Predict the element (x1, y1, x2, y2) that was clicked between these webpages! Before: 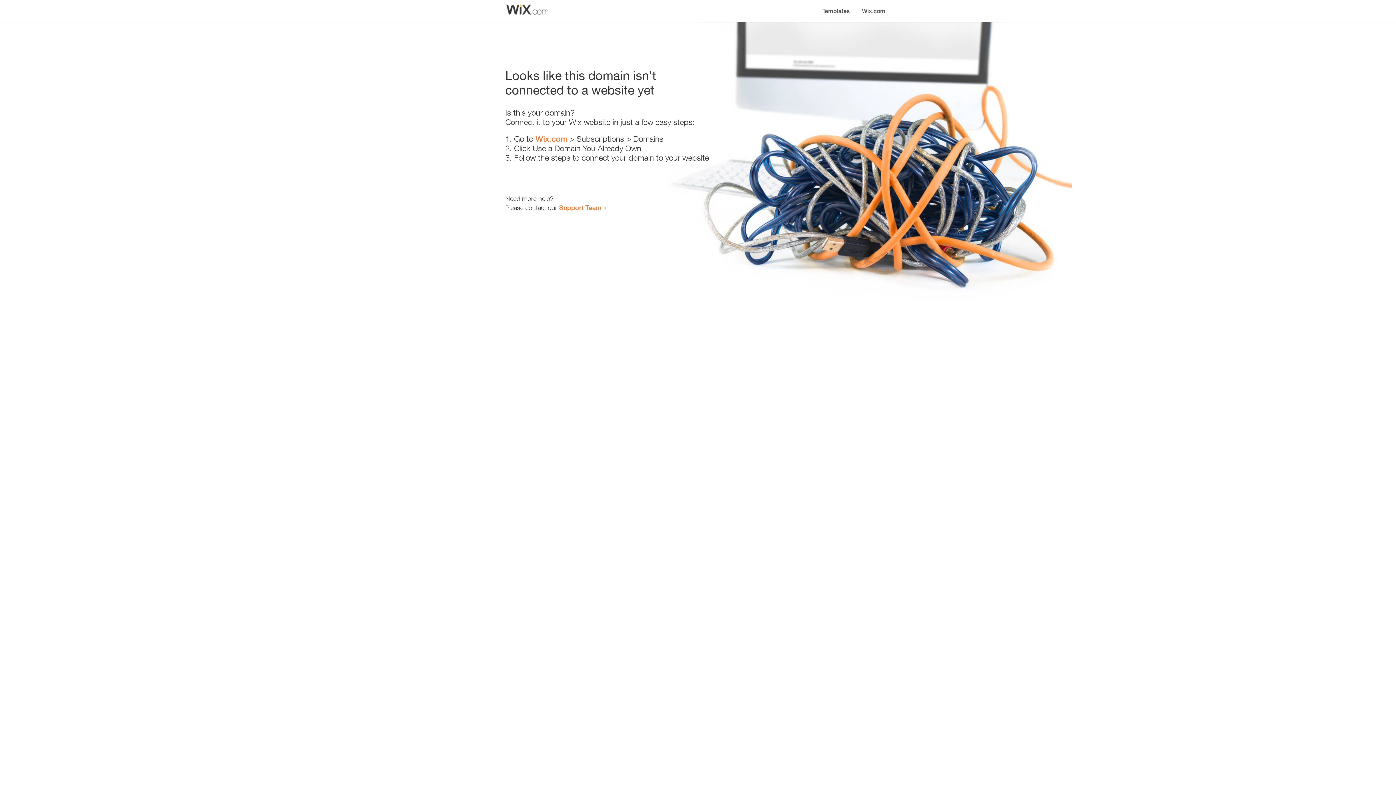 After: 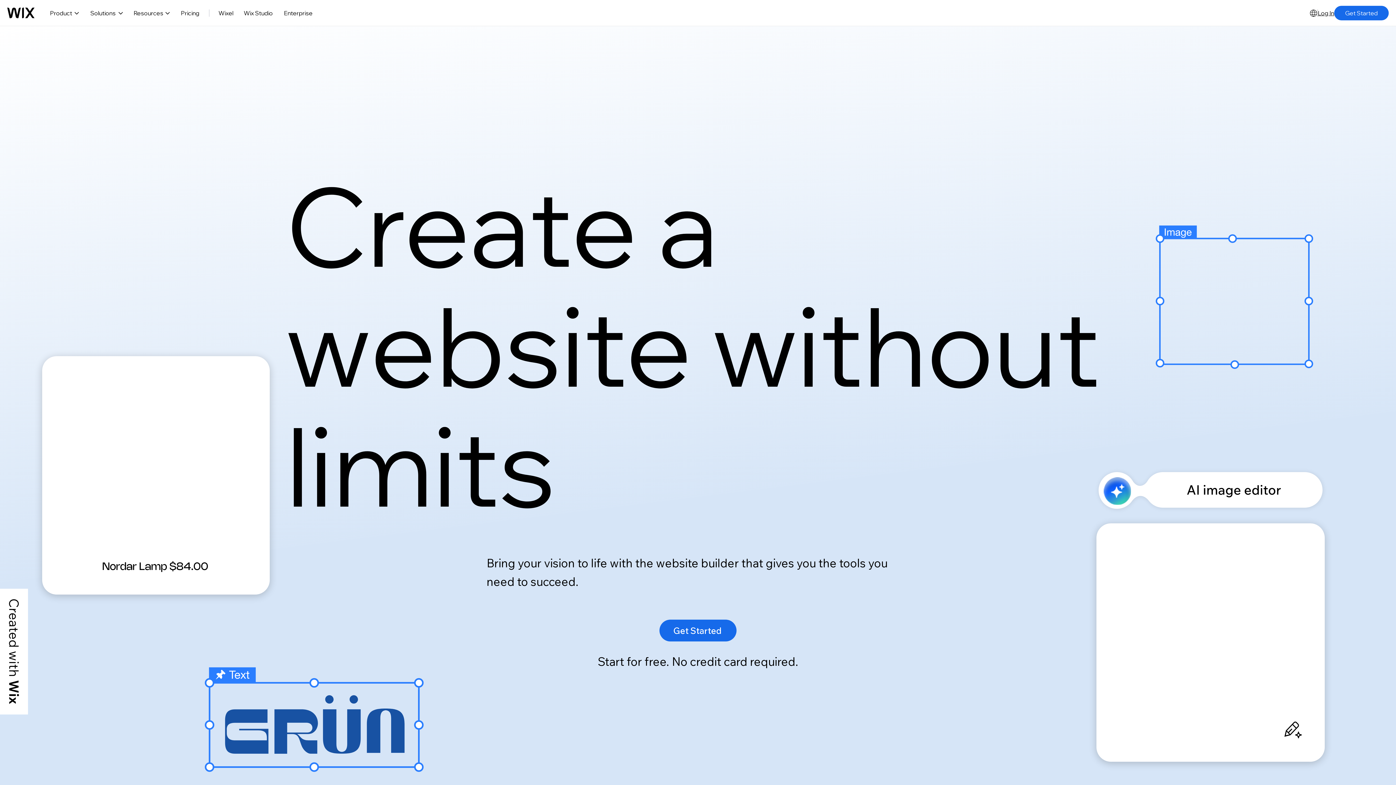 Action: label: Wix.com bbox: (535, 134, 567, 143)